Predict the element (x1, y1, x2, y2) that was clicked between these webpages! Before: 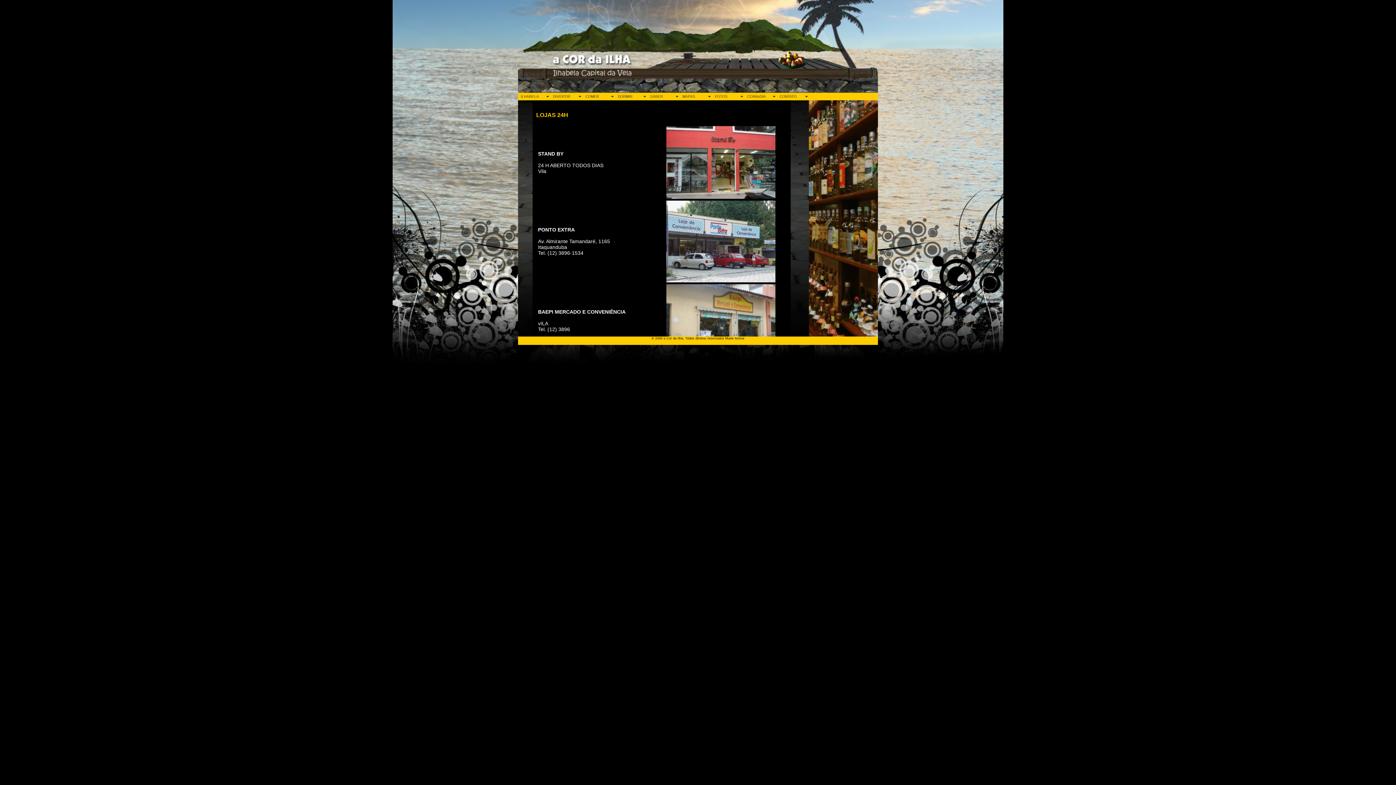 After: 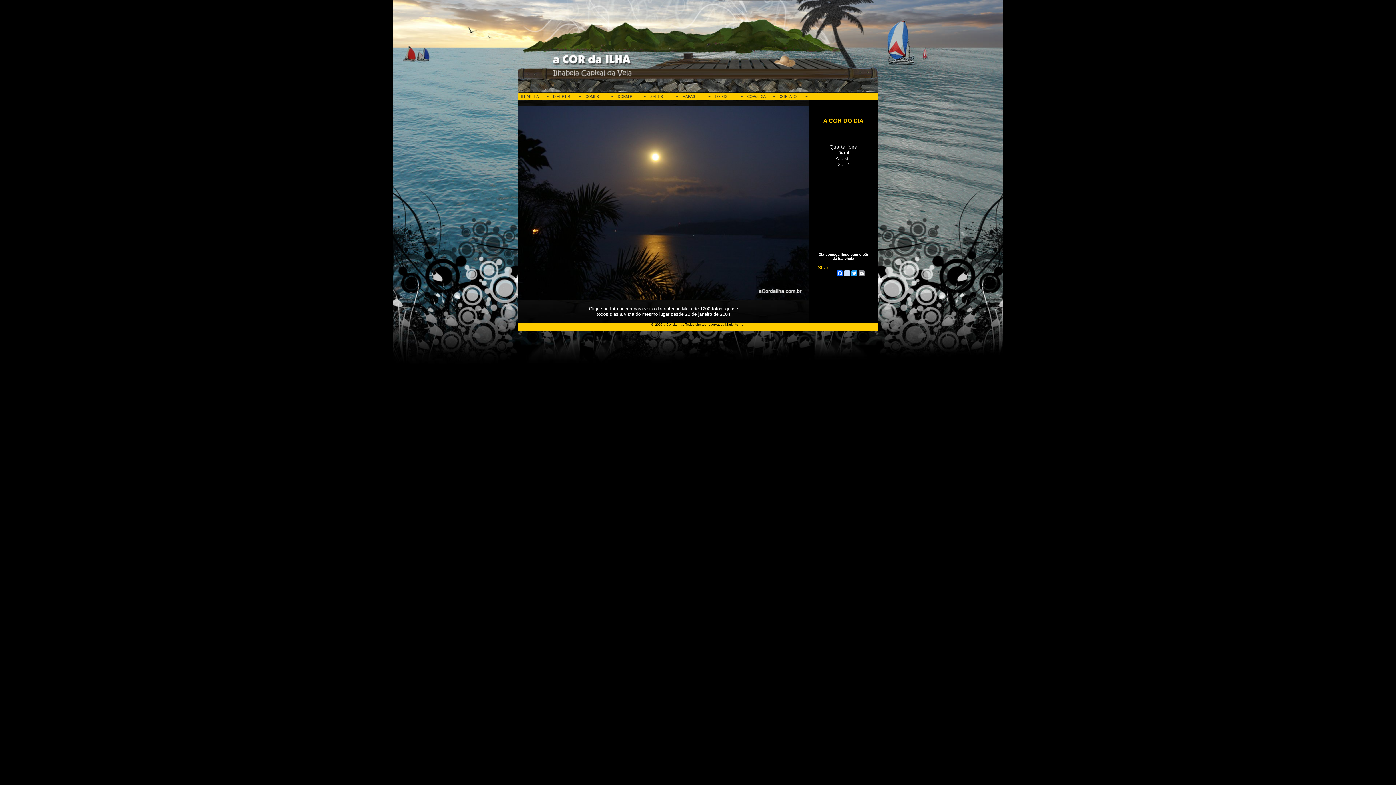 Action: bbox: (744, 92, 777, 100) label: CORdoDIA